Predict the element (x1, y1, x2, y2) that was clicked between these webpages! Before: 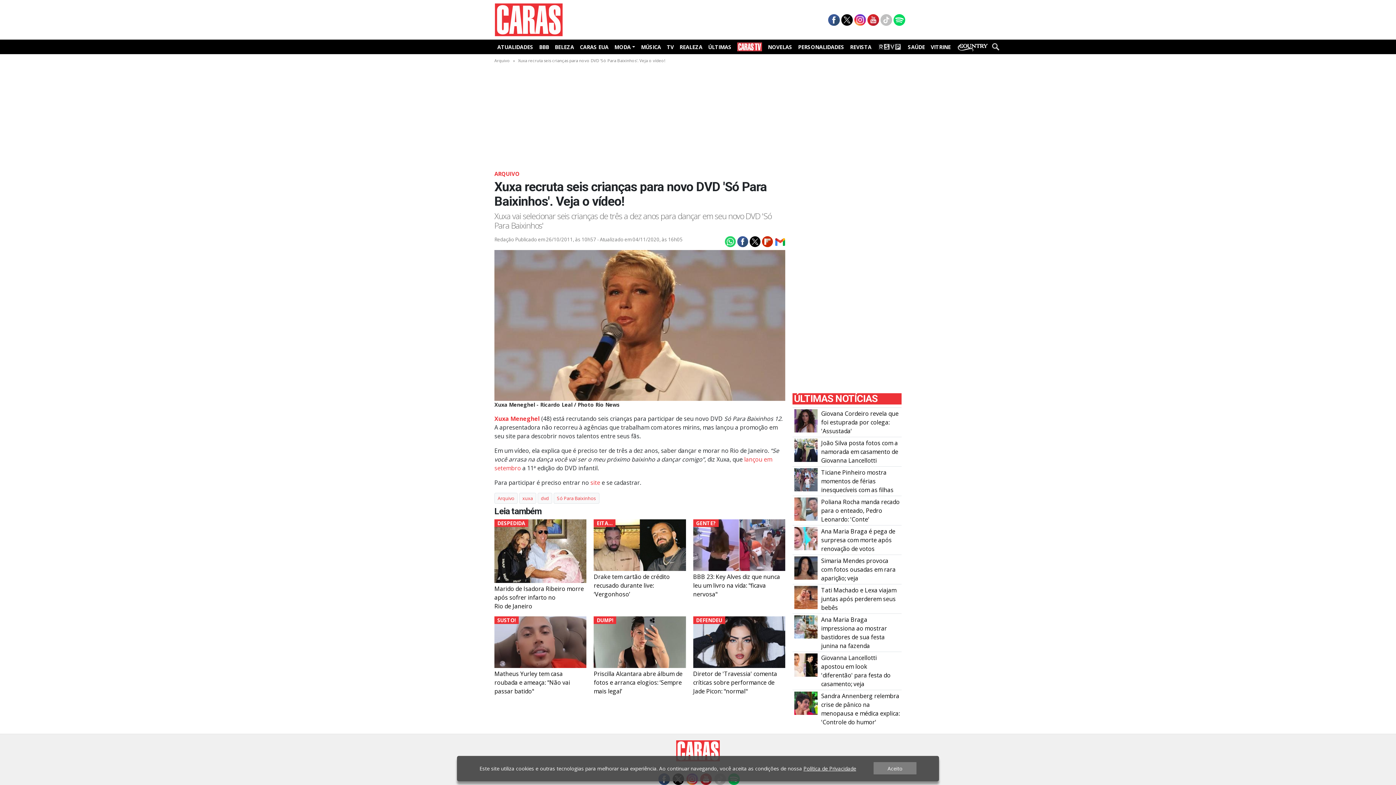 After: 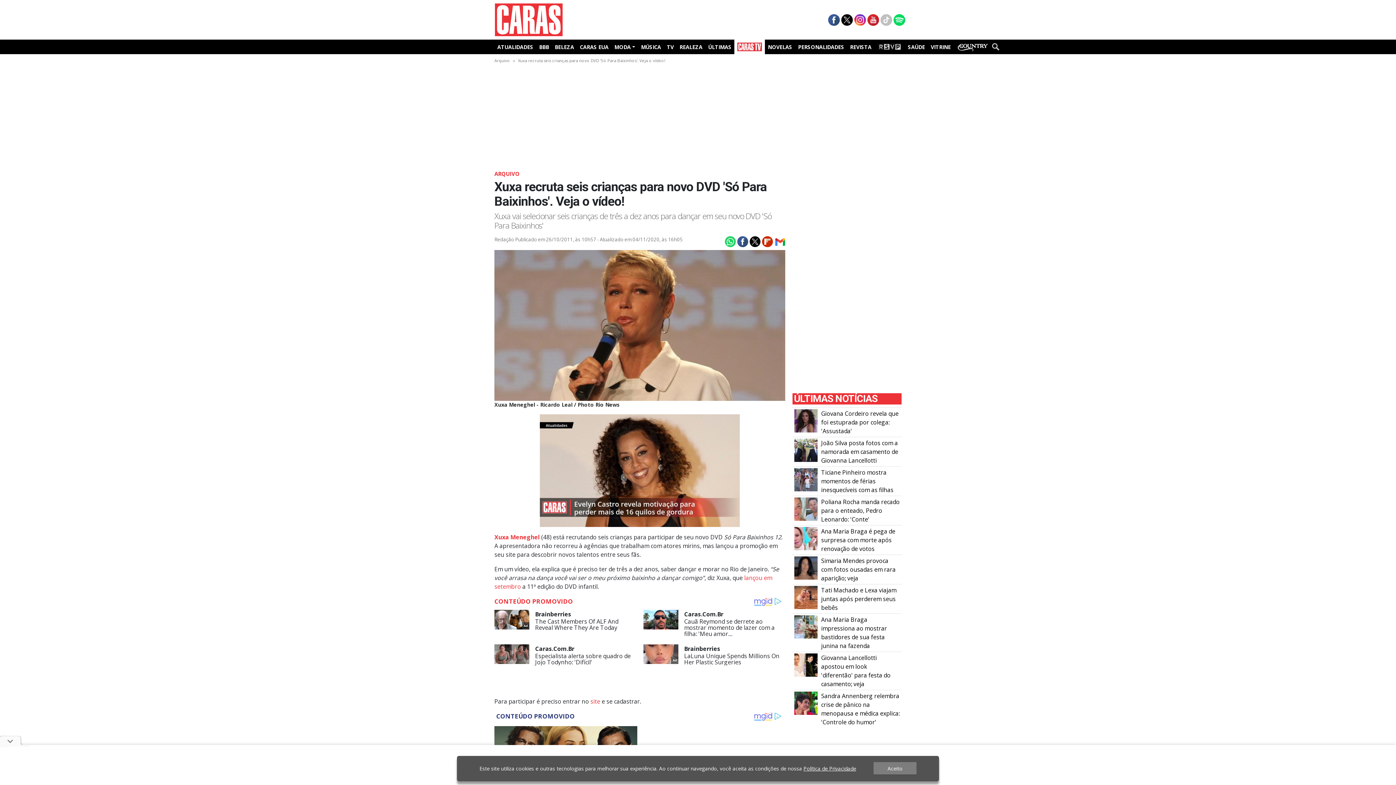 Action: bbox: (734, 39, 765, 54)